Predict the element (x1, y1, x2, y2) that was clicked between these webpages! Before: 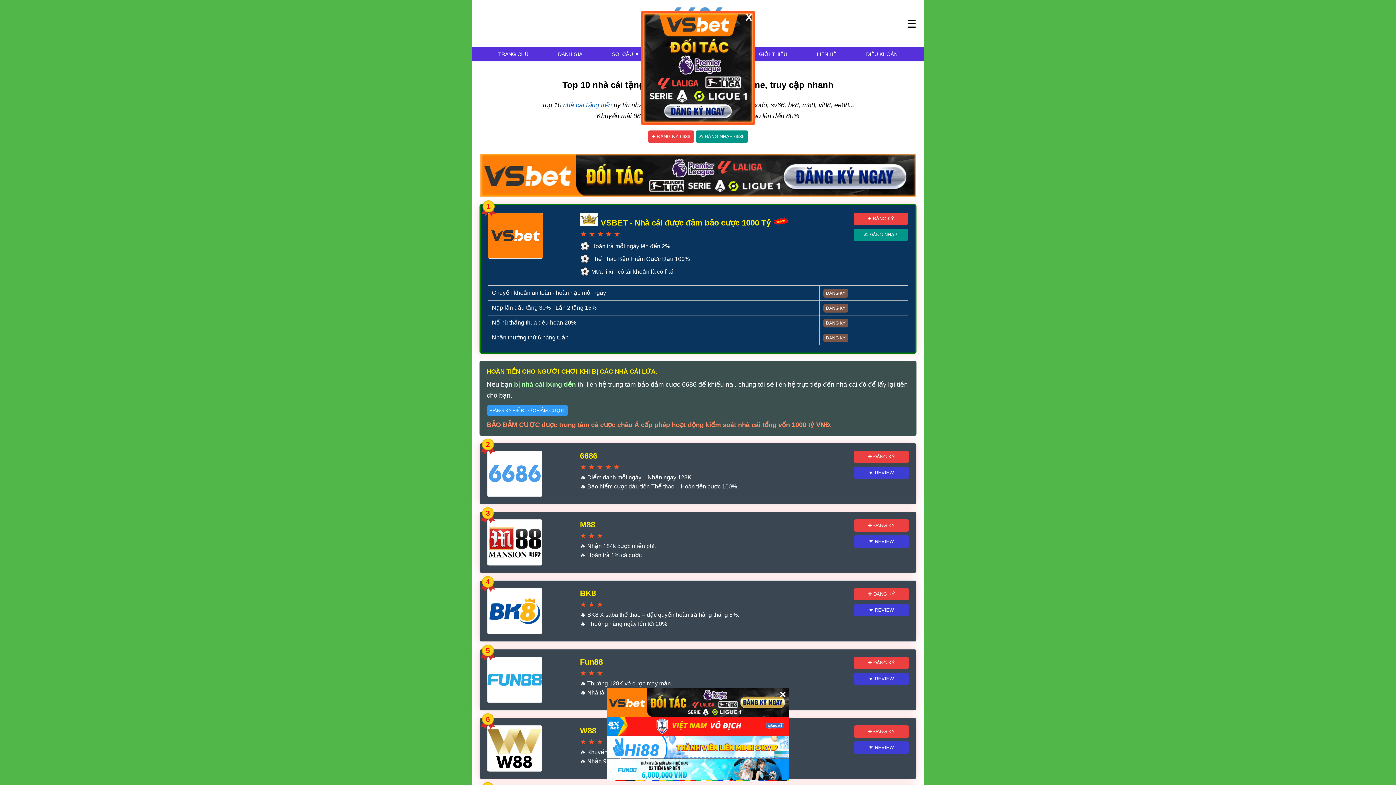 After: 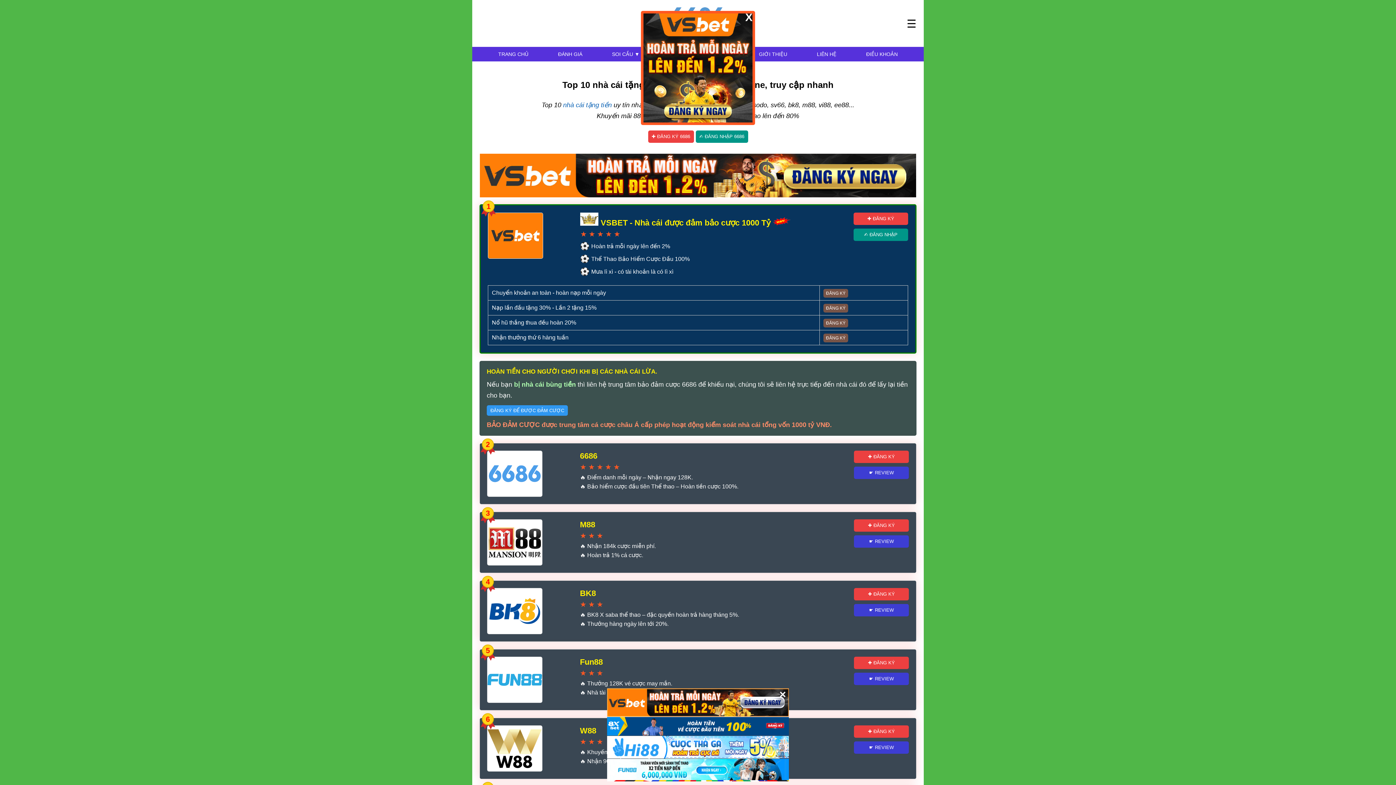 Action: label: ĐĂNG KÝ ĐỂ ĐƯỢC ĐẢM CƯỢC bbox: (486, 405, 568, 415)